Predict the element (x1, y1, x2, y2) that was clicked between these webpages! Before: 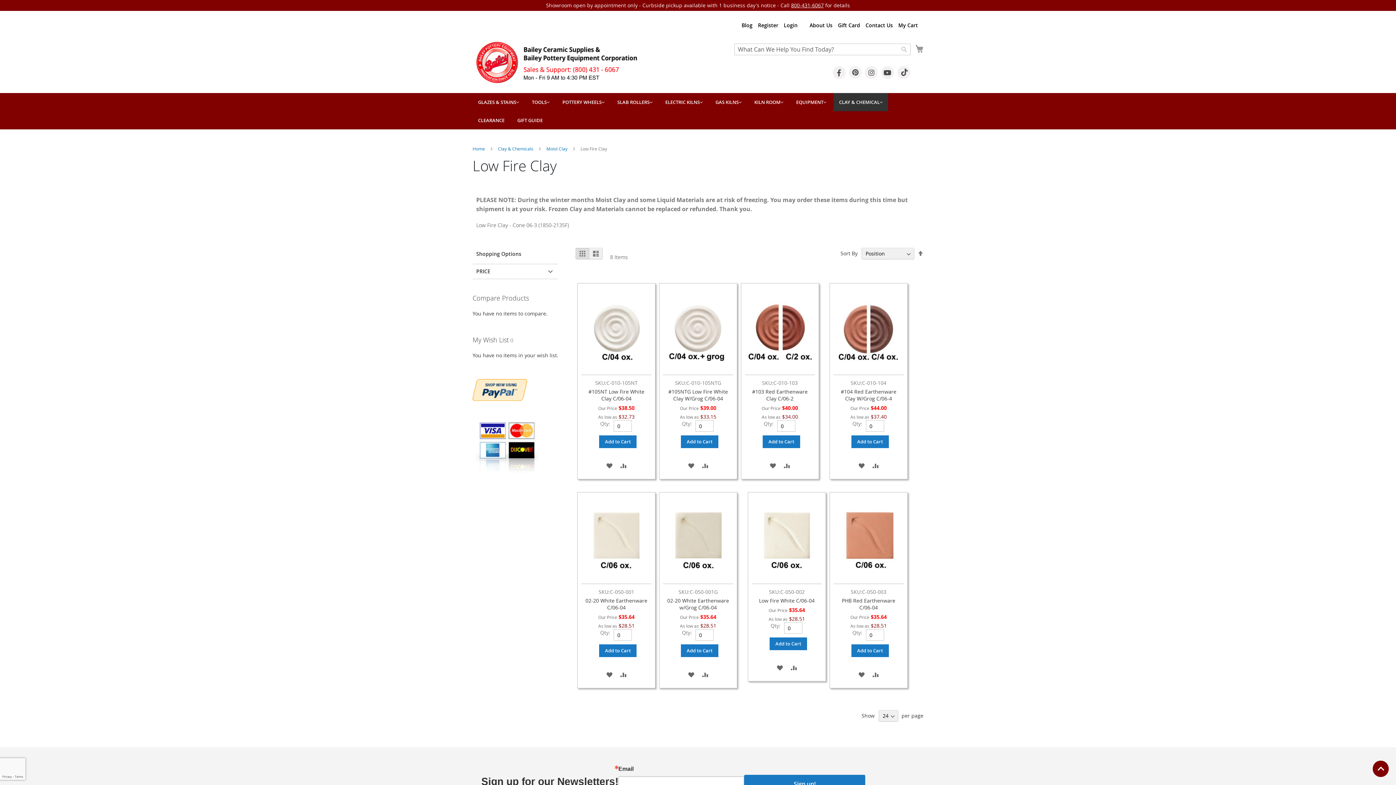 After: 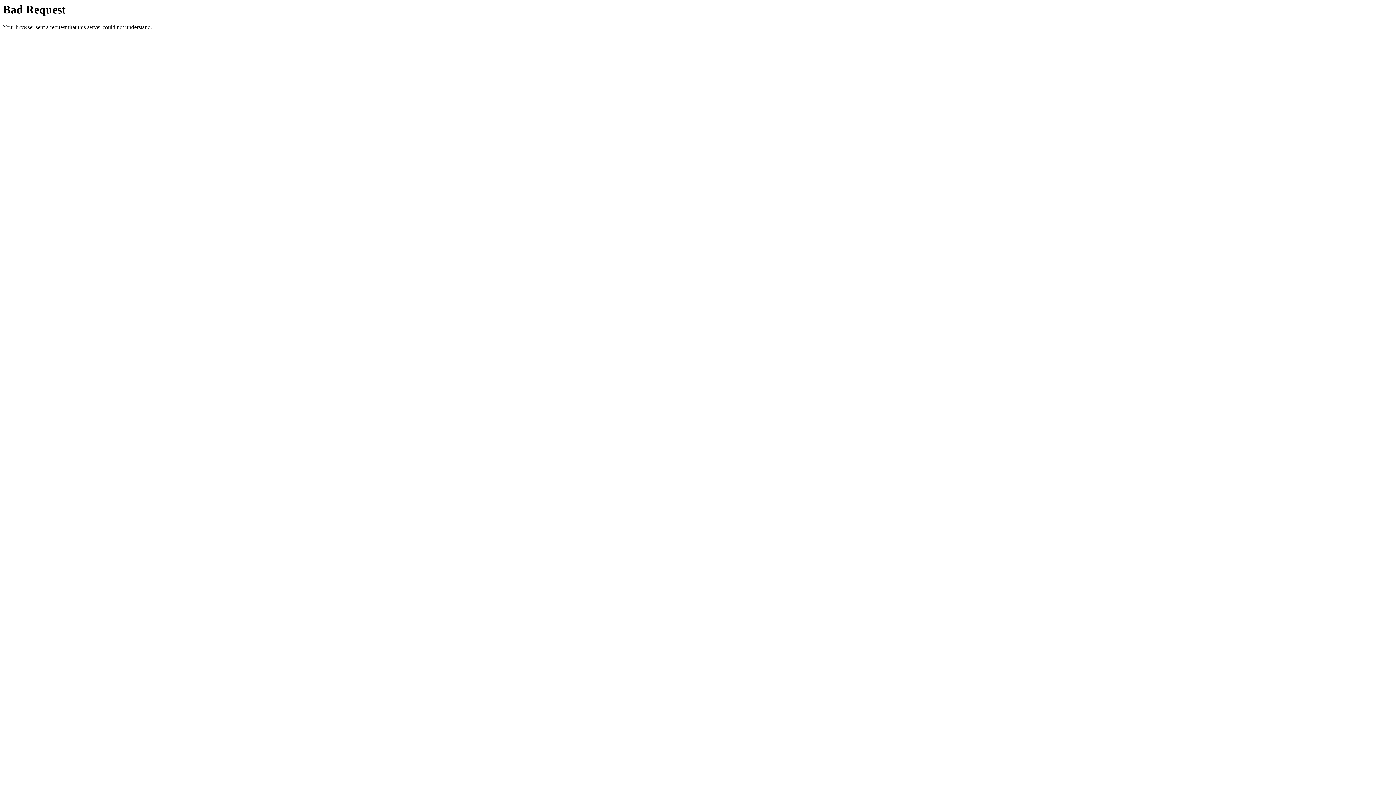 Action: label: Add to Wish List bbox: (855, 668, 868, 681)